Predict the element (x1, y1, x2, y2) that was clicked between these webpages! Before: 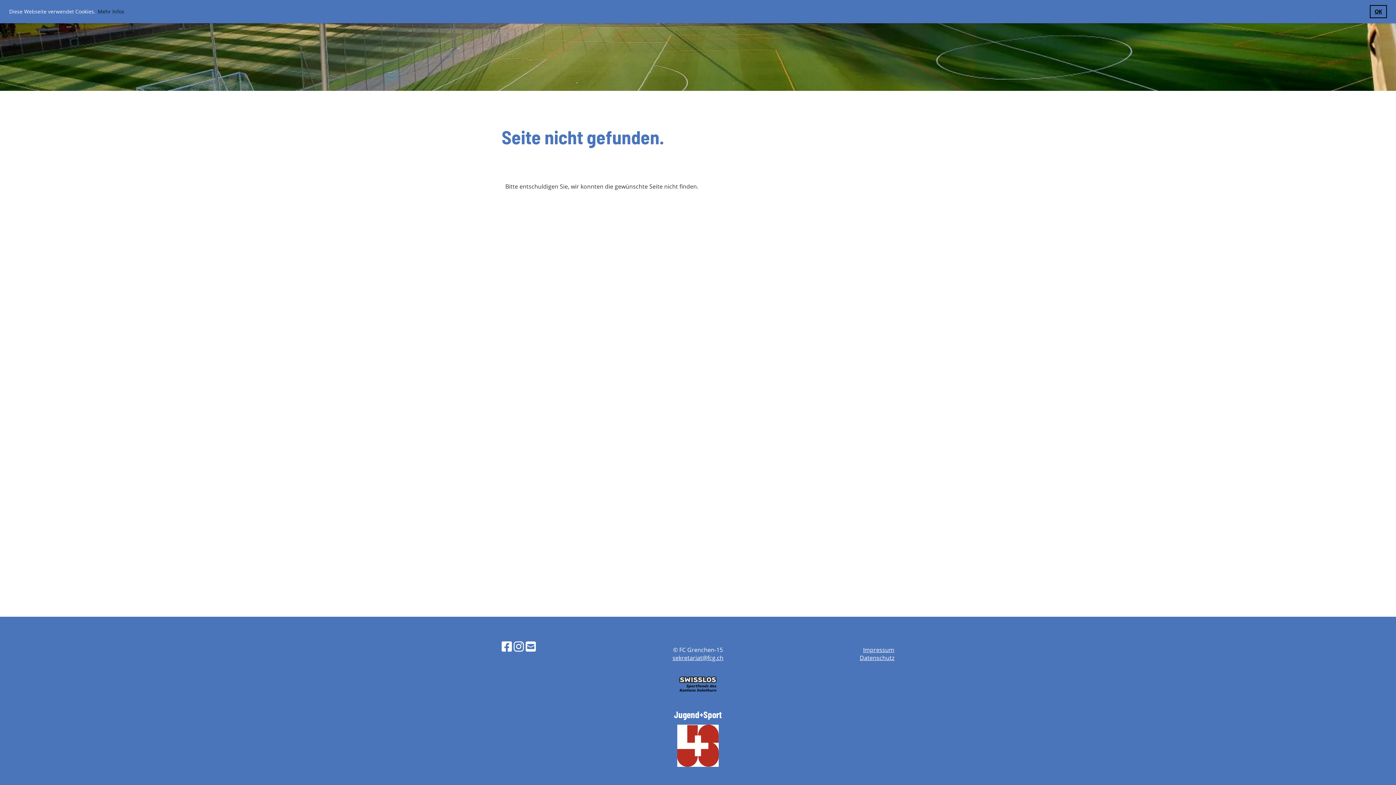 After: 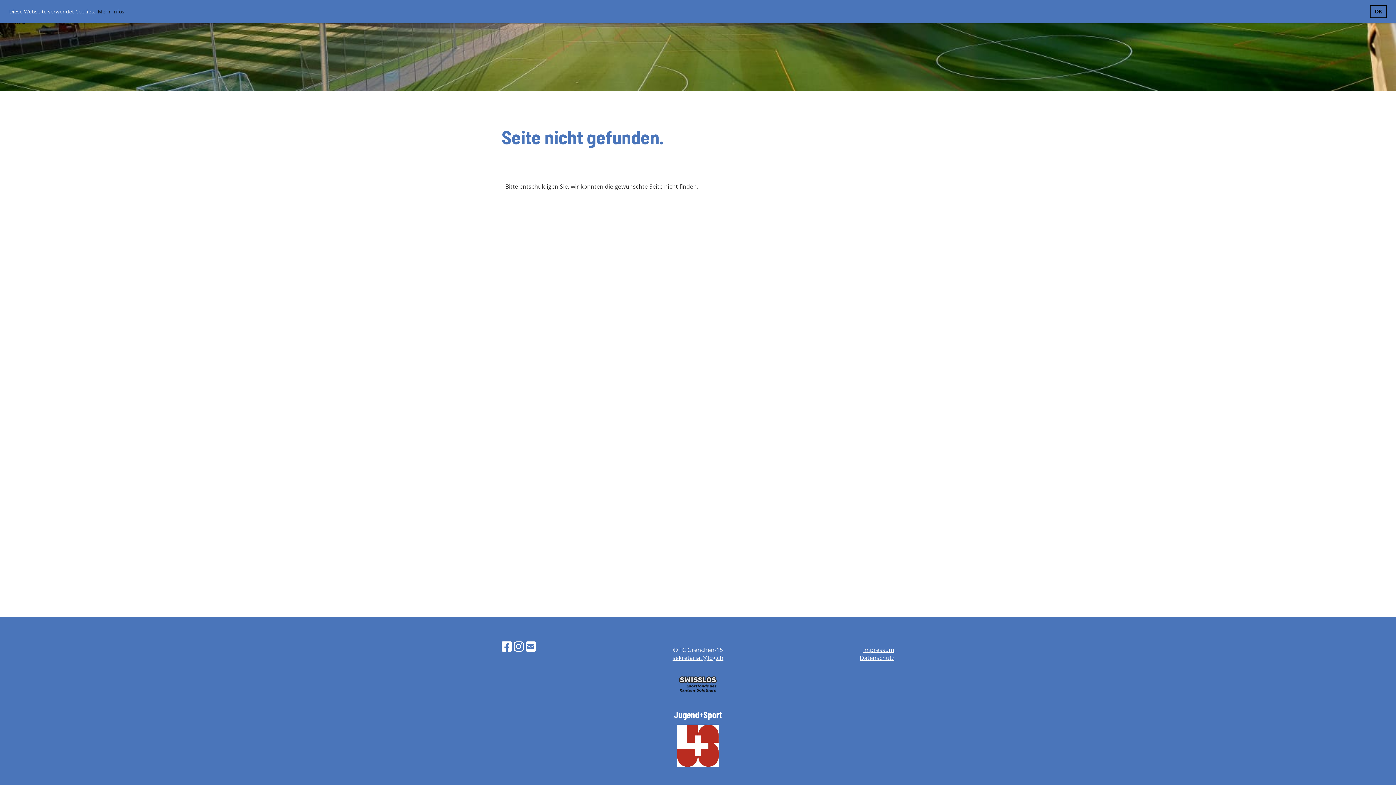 Action: bbox: (635, 676, 761, 693)